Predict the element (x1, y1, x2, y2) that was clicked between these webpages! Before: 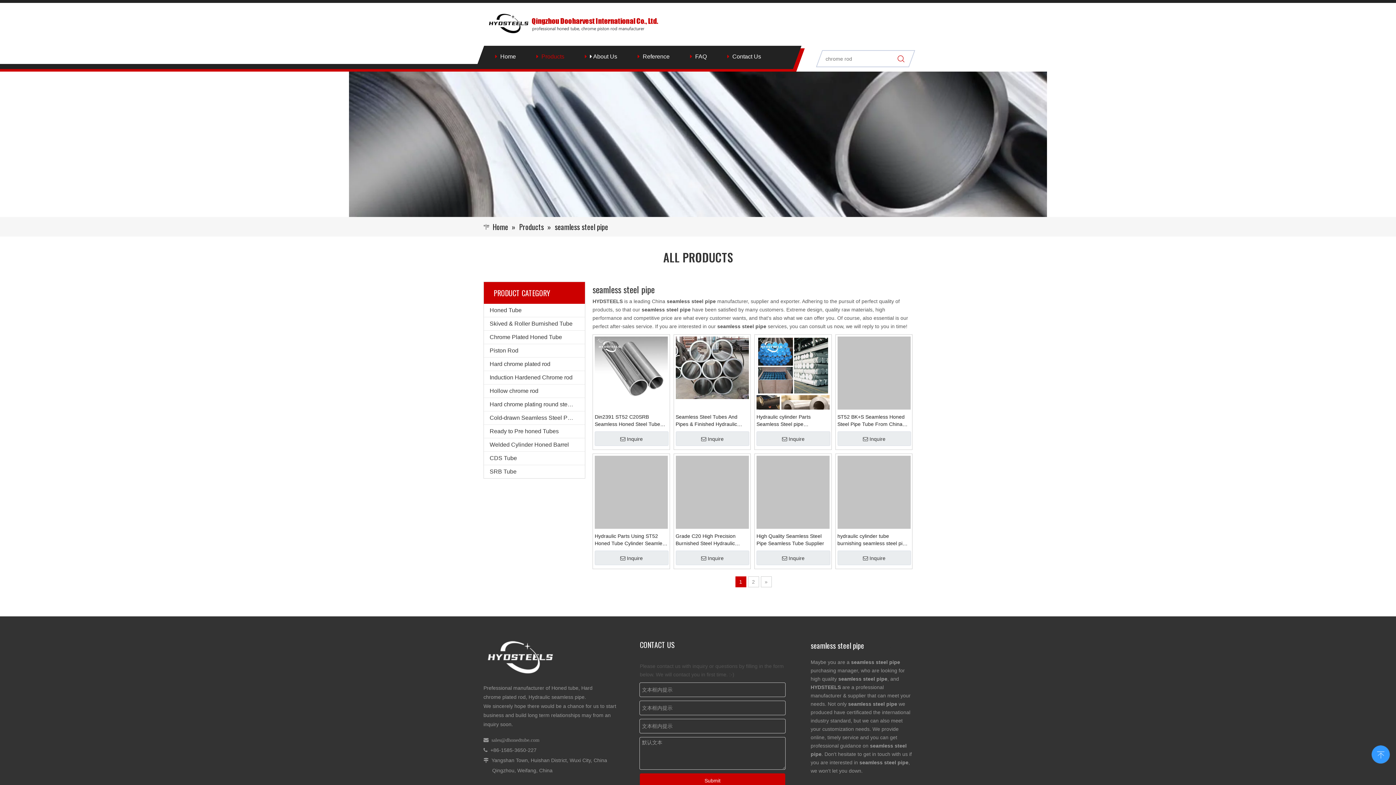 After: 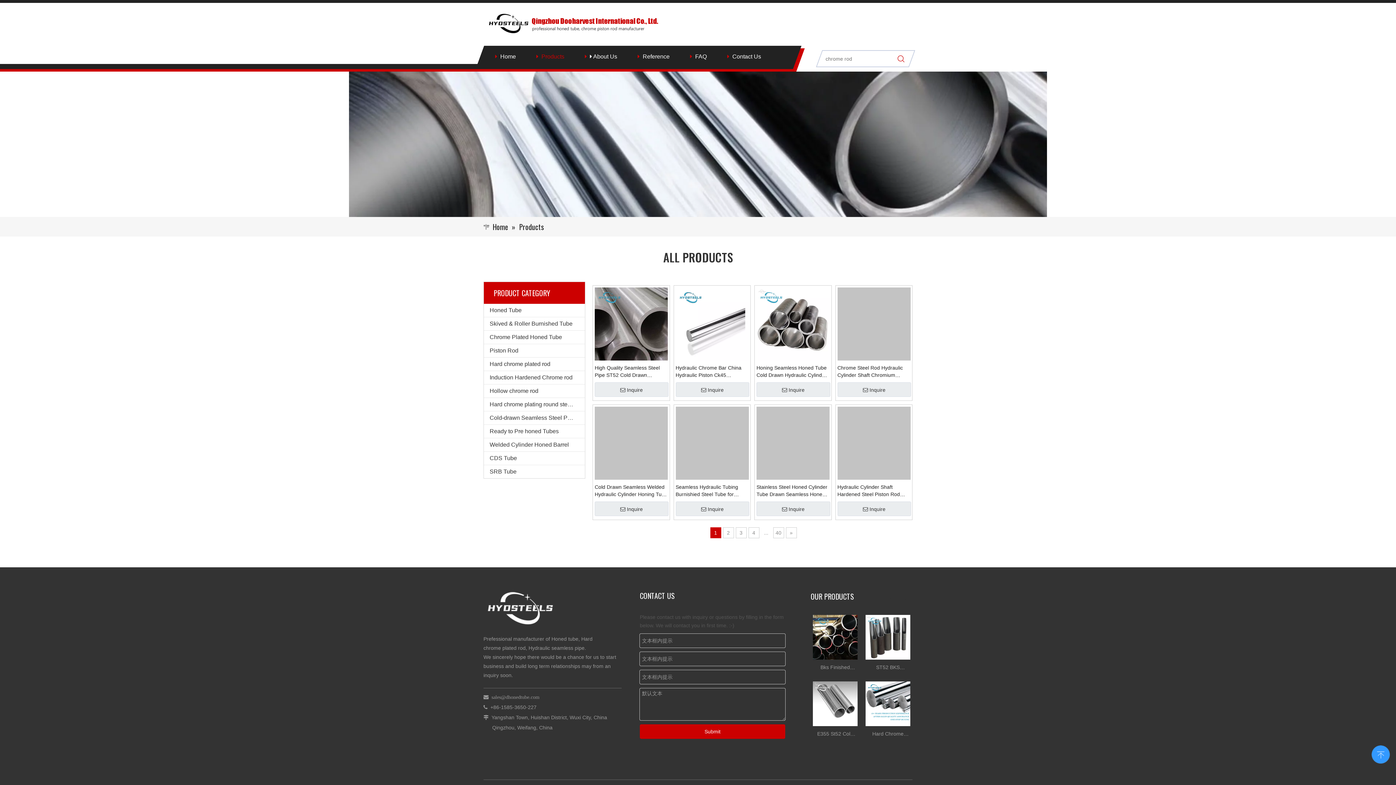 Action: bbox: (519, 221, 545, 232) label: Products 